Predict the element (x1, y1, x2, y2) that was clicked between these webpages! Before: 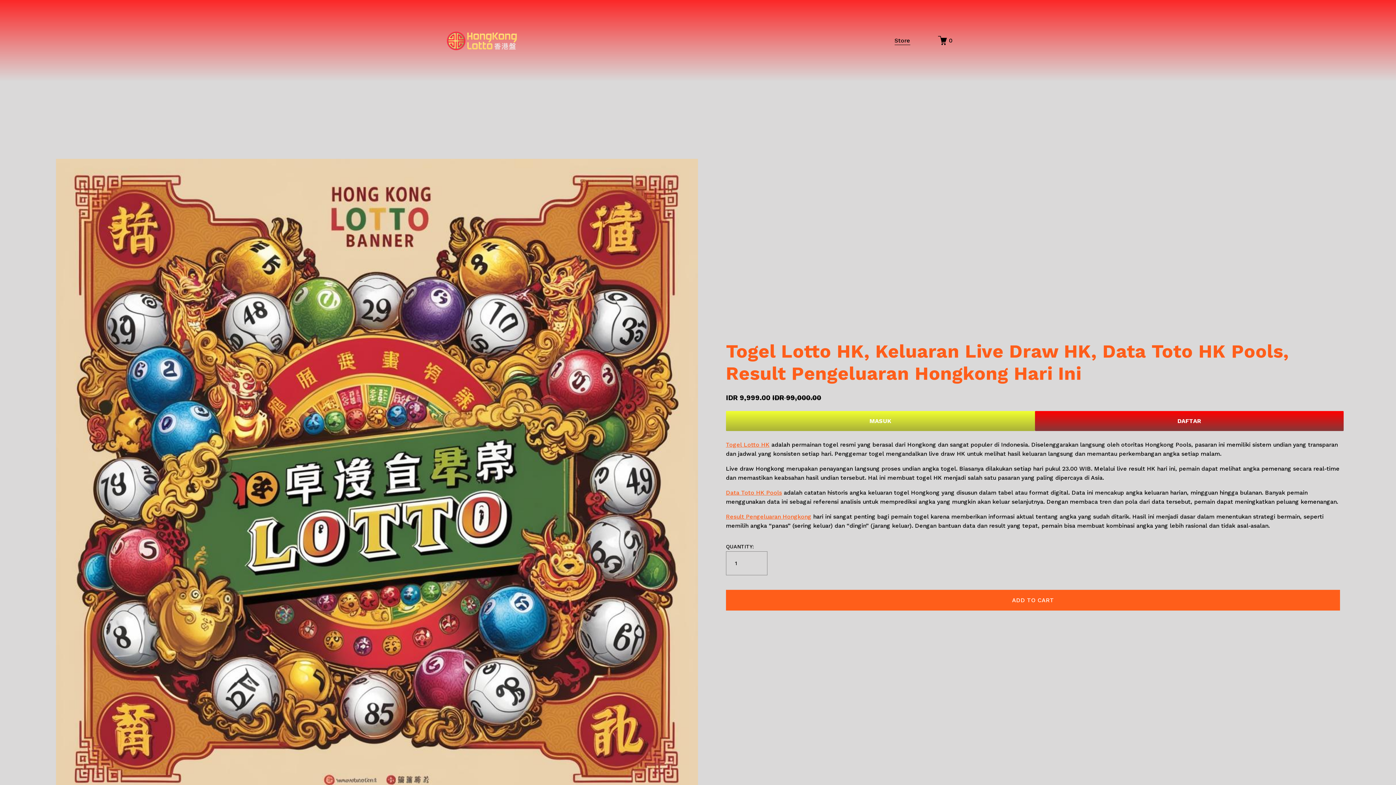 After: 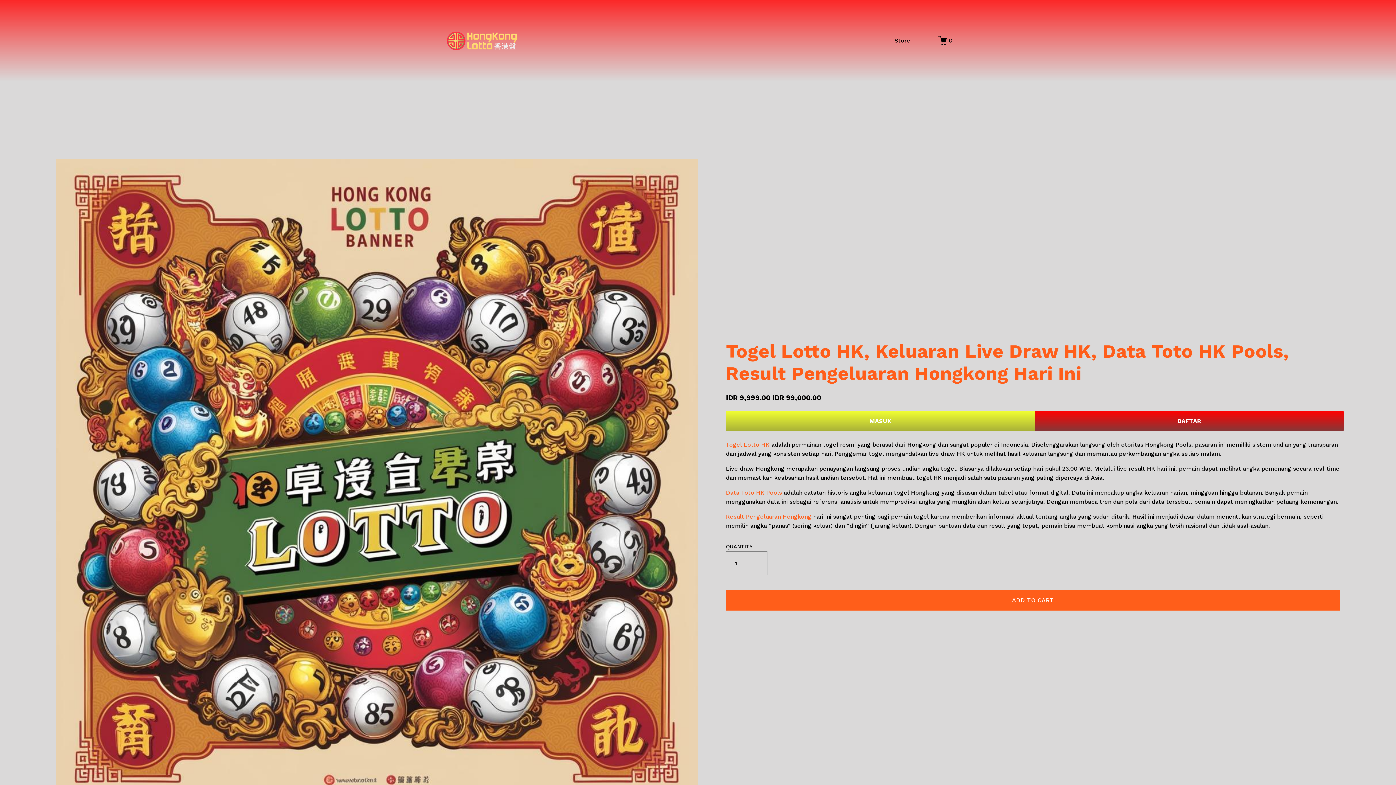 Action: bbox: (726, 513, 811, 520) label: Result Pengeluaran Hongkong